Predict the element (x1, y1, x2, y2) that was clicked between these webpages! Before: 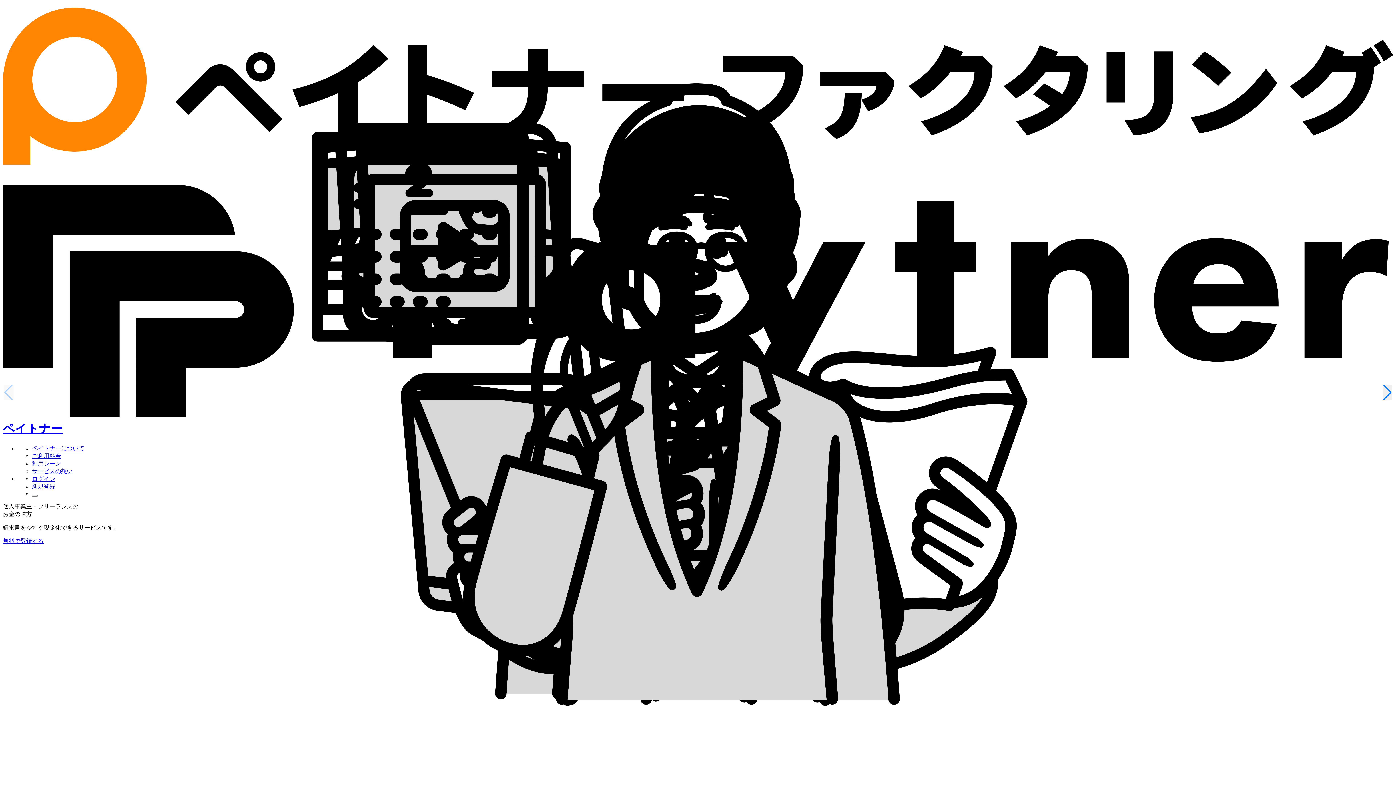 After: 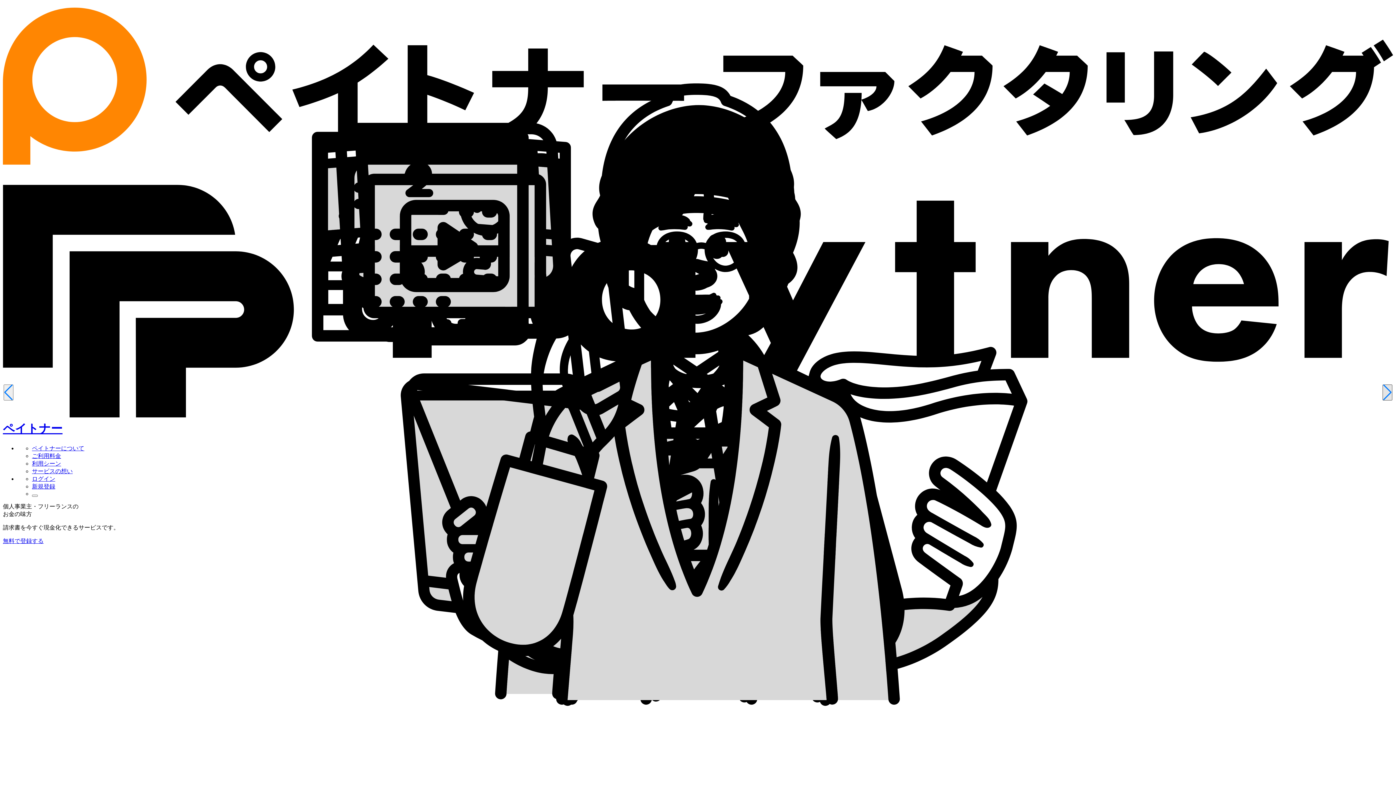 Action: bbox: (1382, 384, 1392, 400)